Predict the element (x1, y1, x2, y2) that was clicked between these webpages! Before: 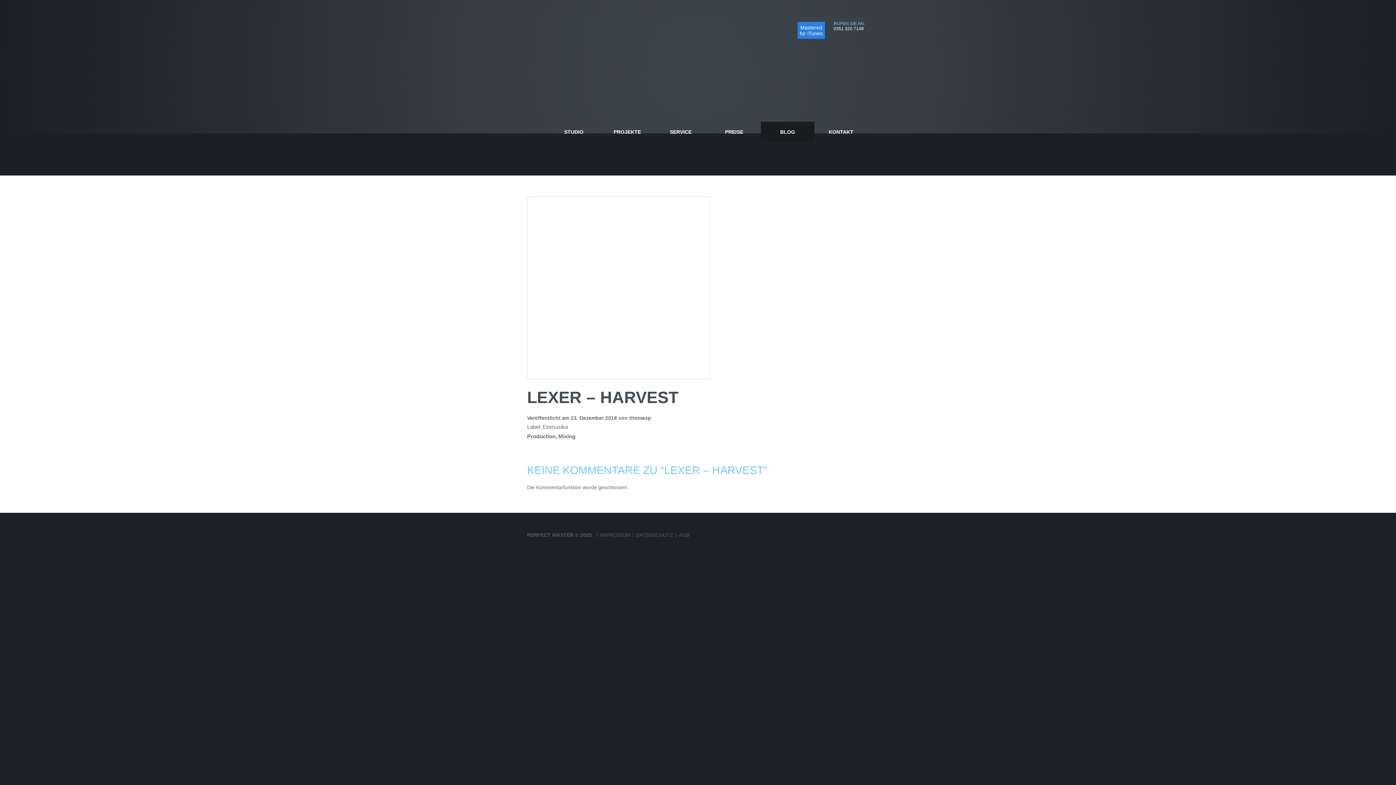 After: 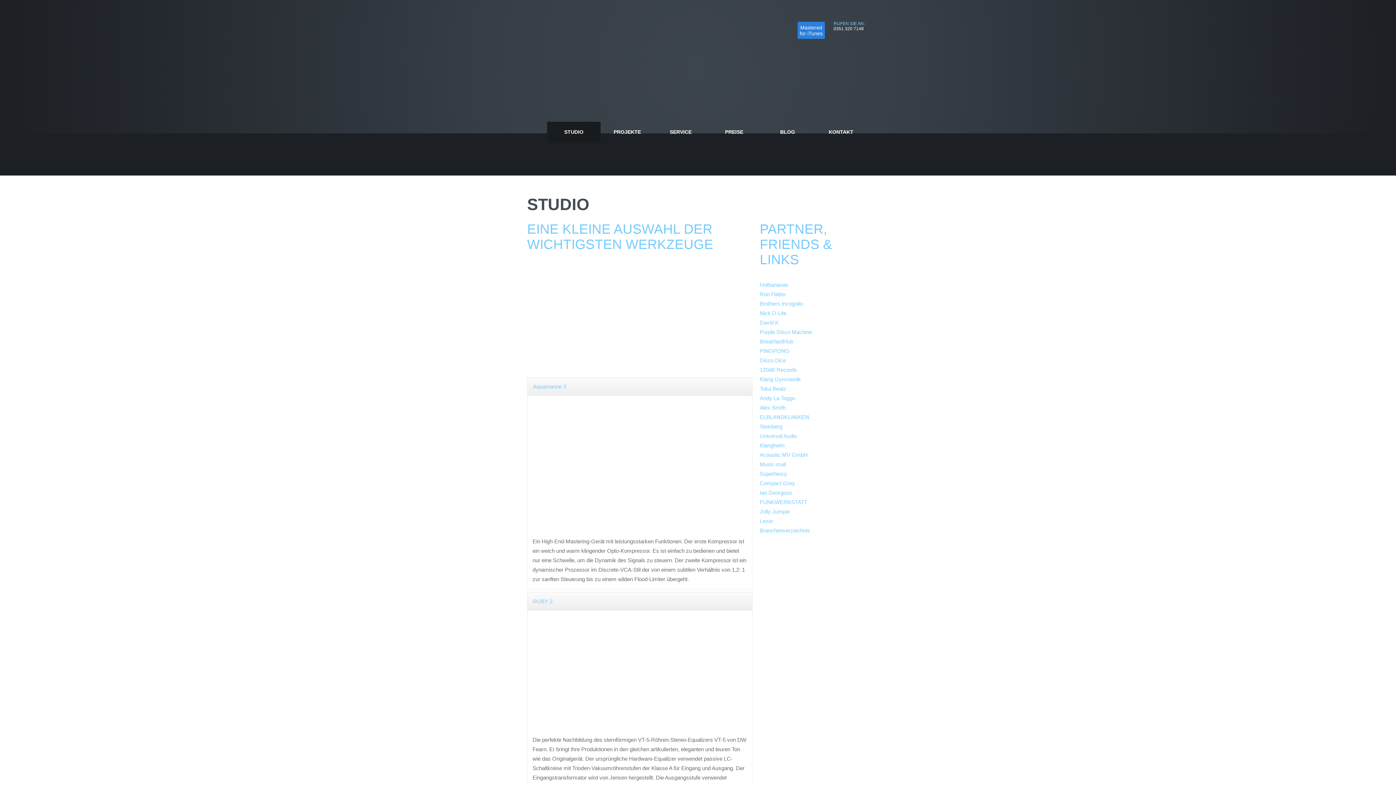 Action: label: STUDIO bbox: (547, 121, 600, 142)